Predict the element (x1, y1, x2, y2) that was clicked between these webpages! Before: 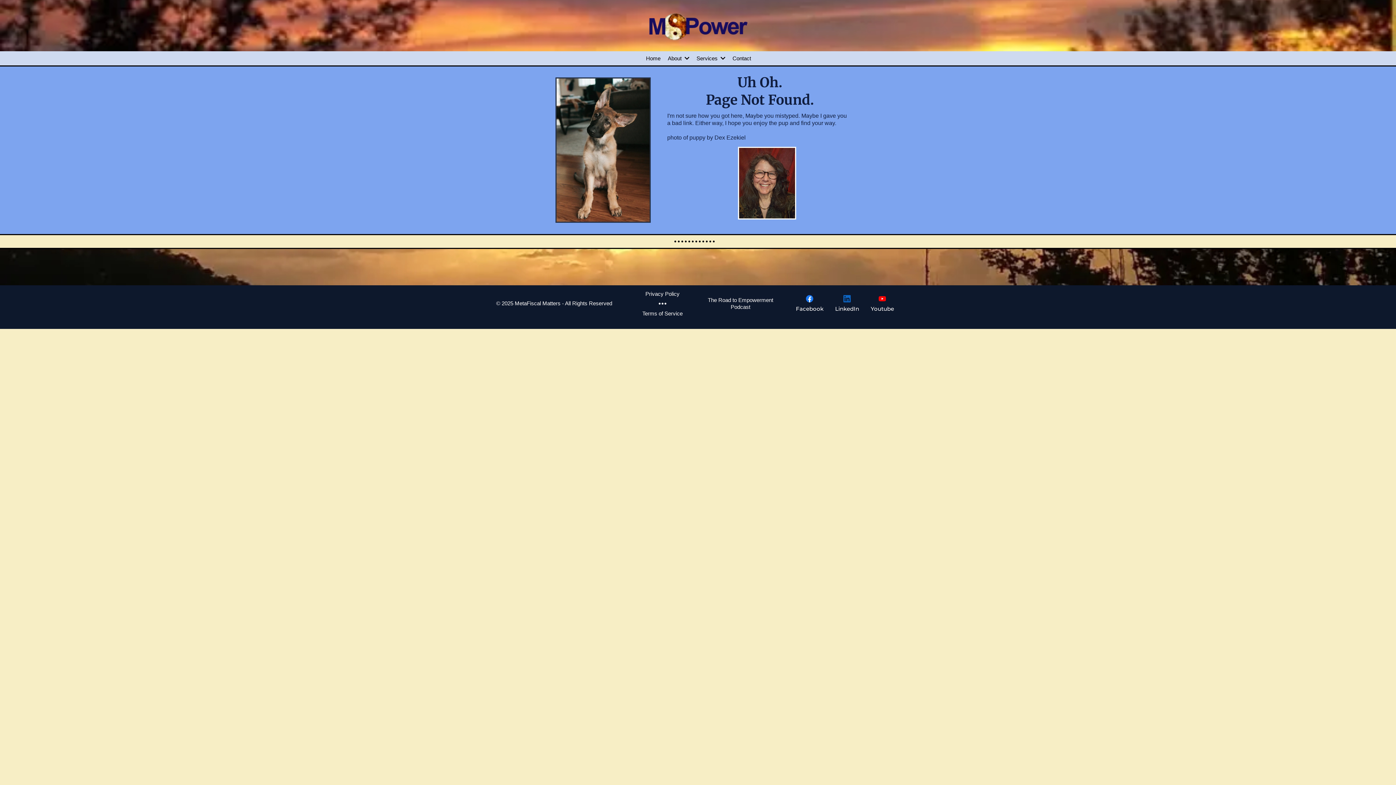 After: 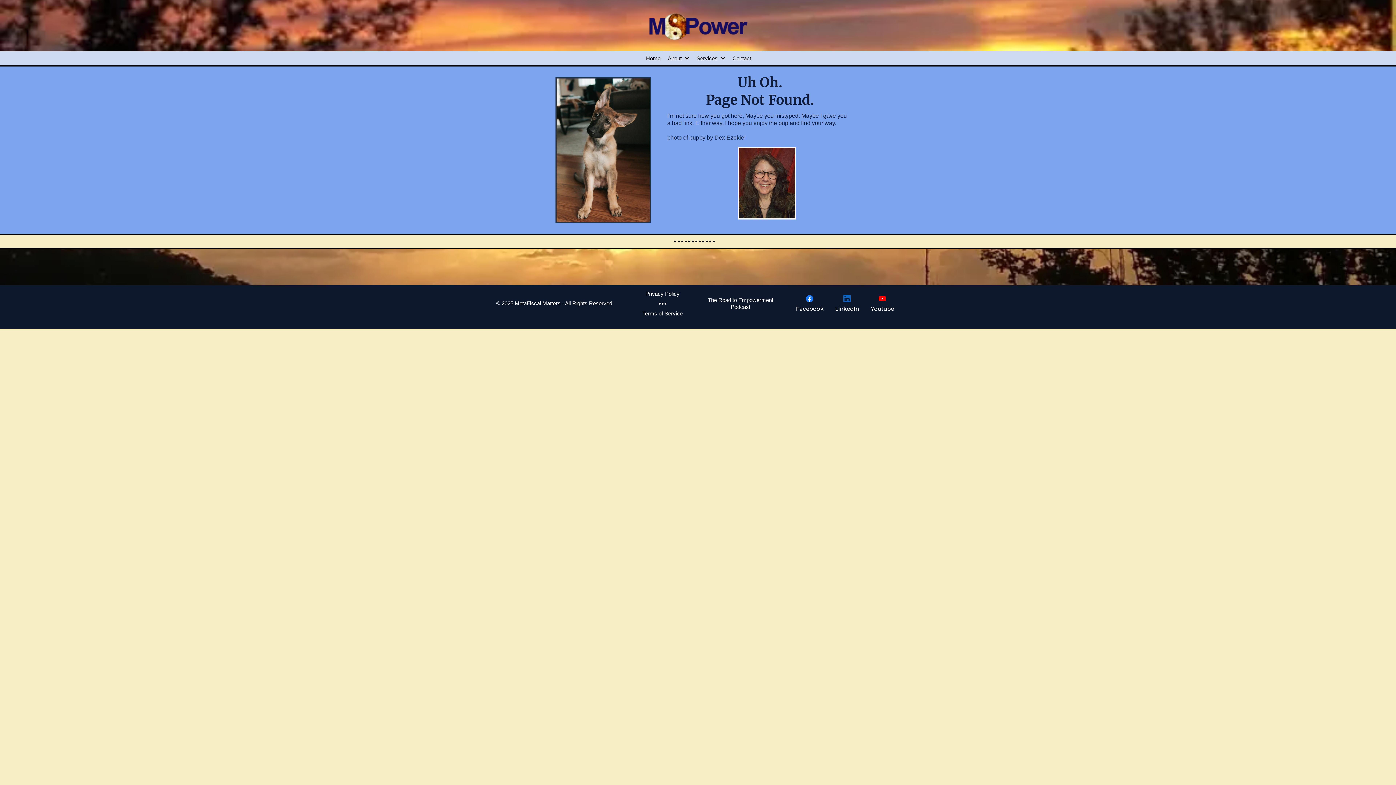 Action: label: Facebook bbox: (790, 289, 829, 318)